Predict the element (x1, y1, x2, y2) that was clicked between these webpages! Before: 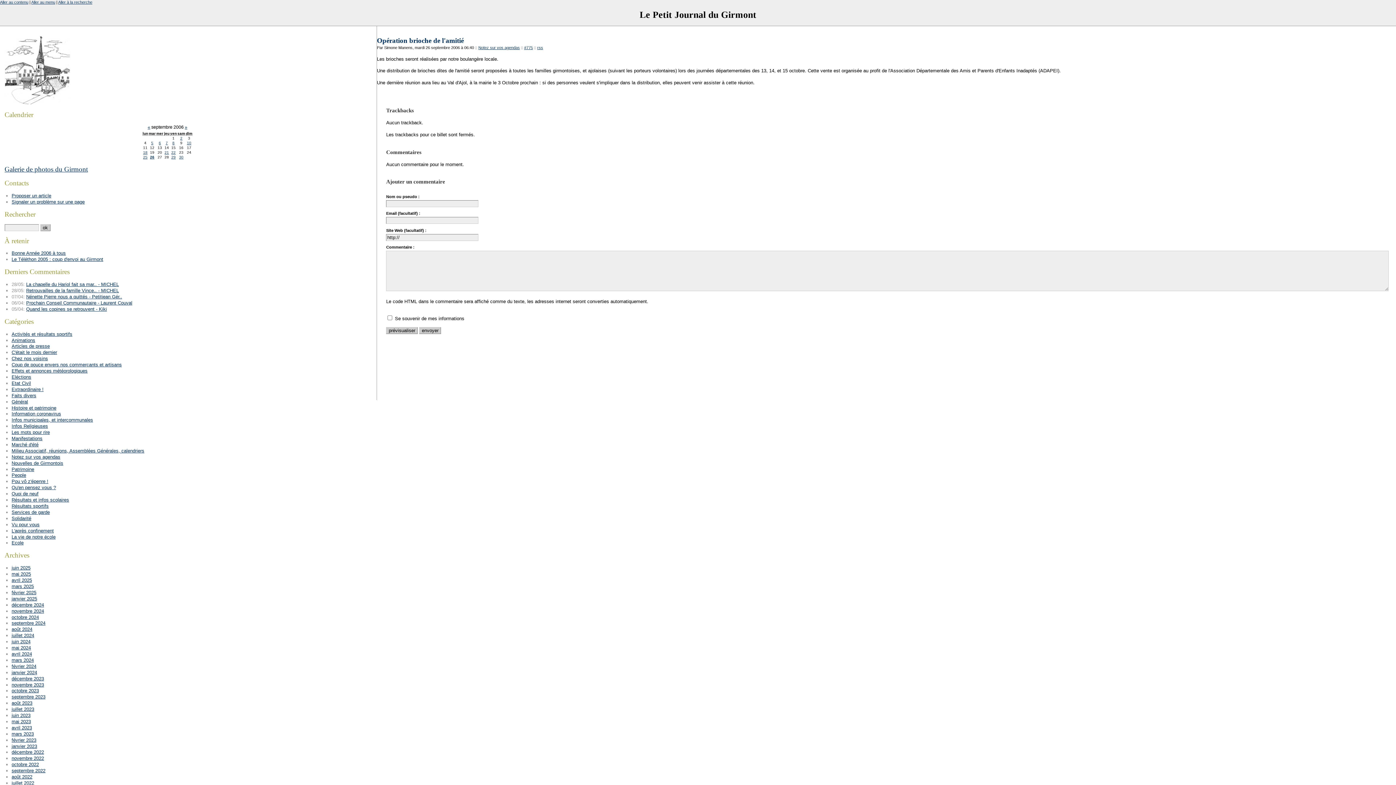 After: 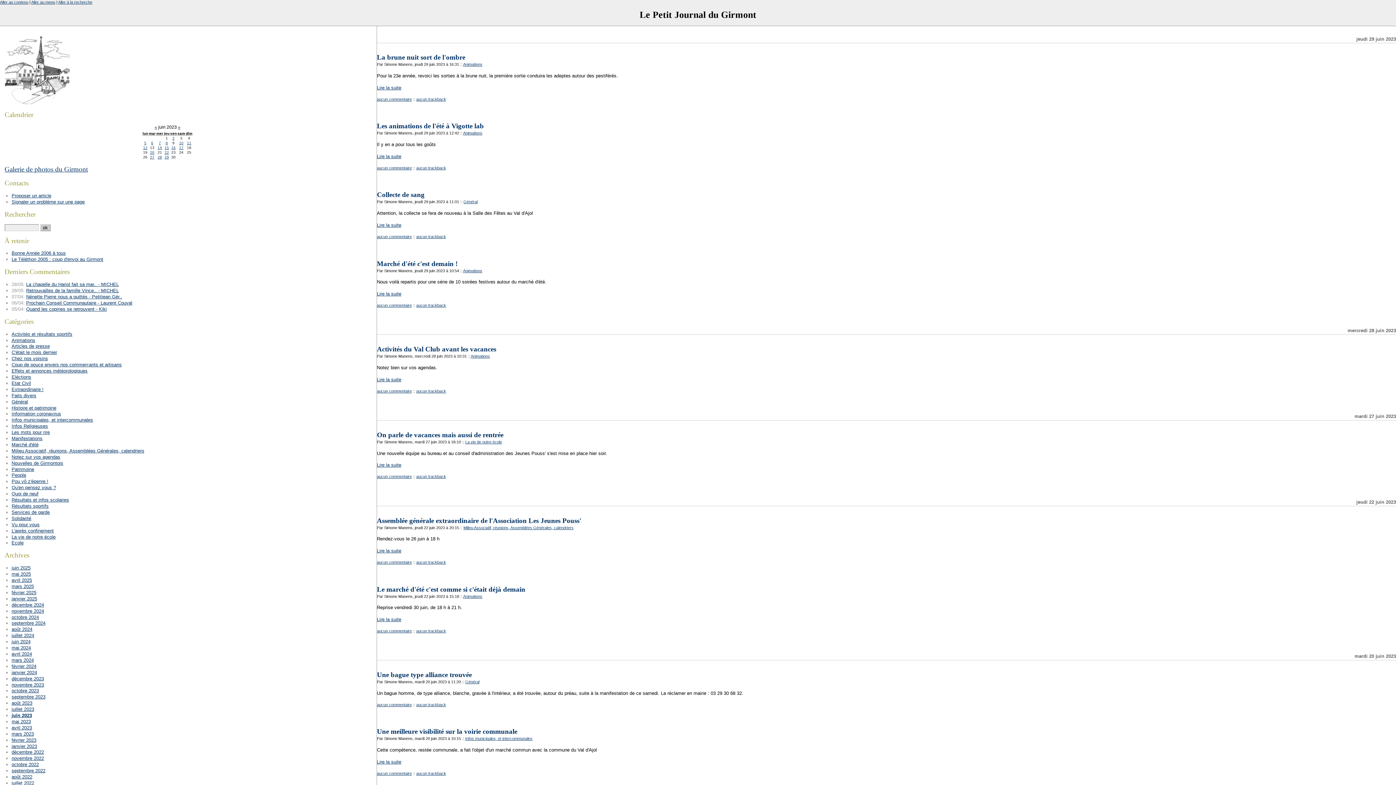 Action: label: juin 2023 bbox: (11, 713, 30, 718)